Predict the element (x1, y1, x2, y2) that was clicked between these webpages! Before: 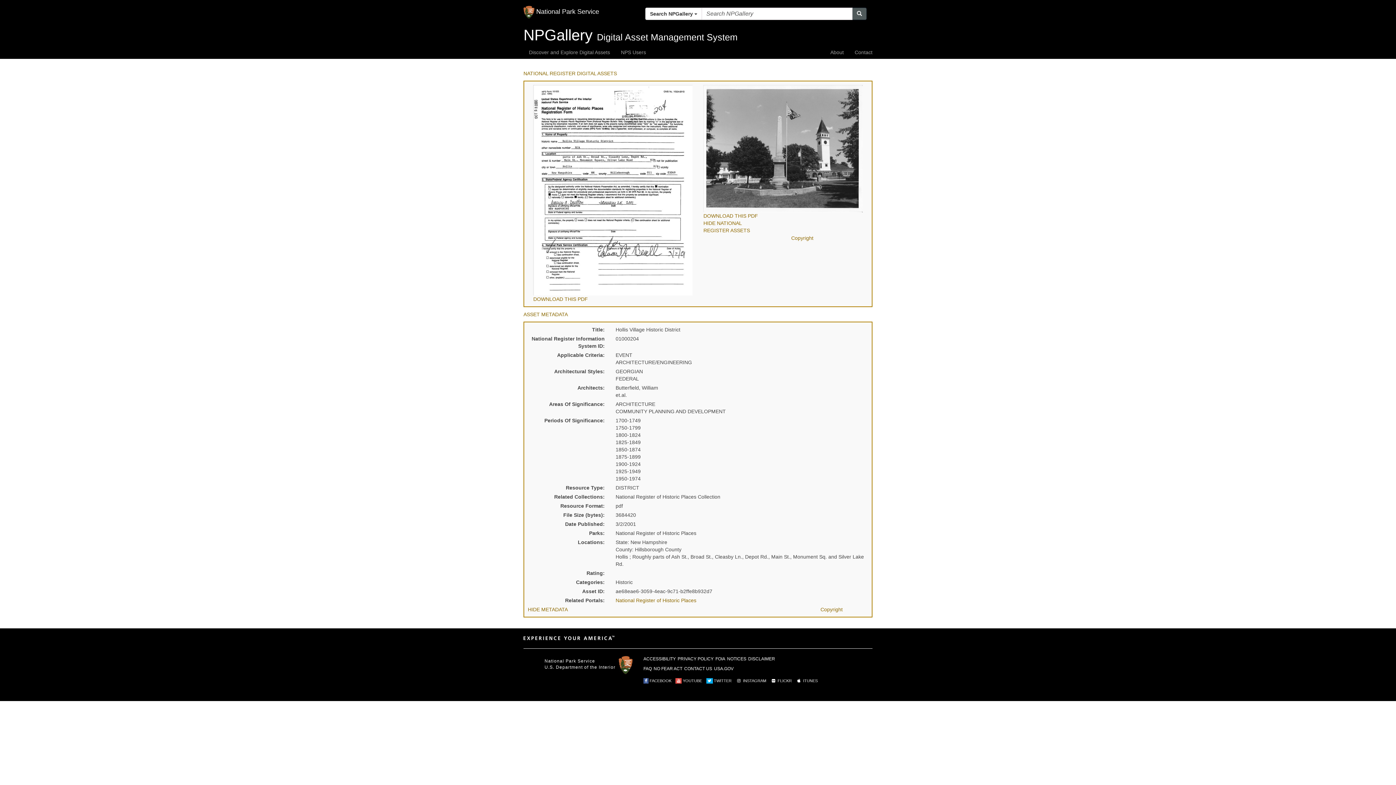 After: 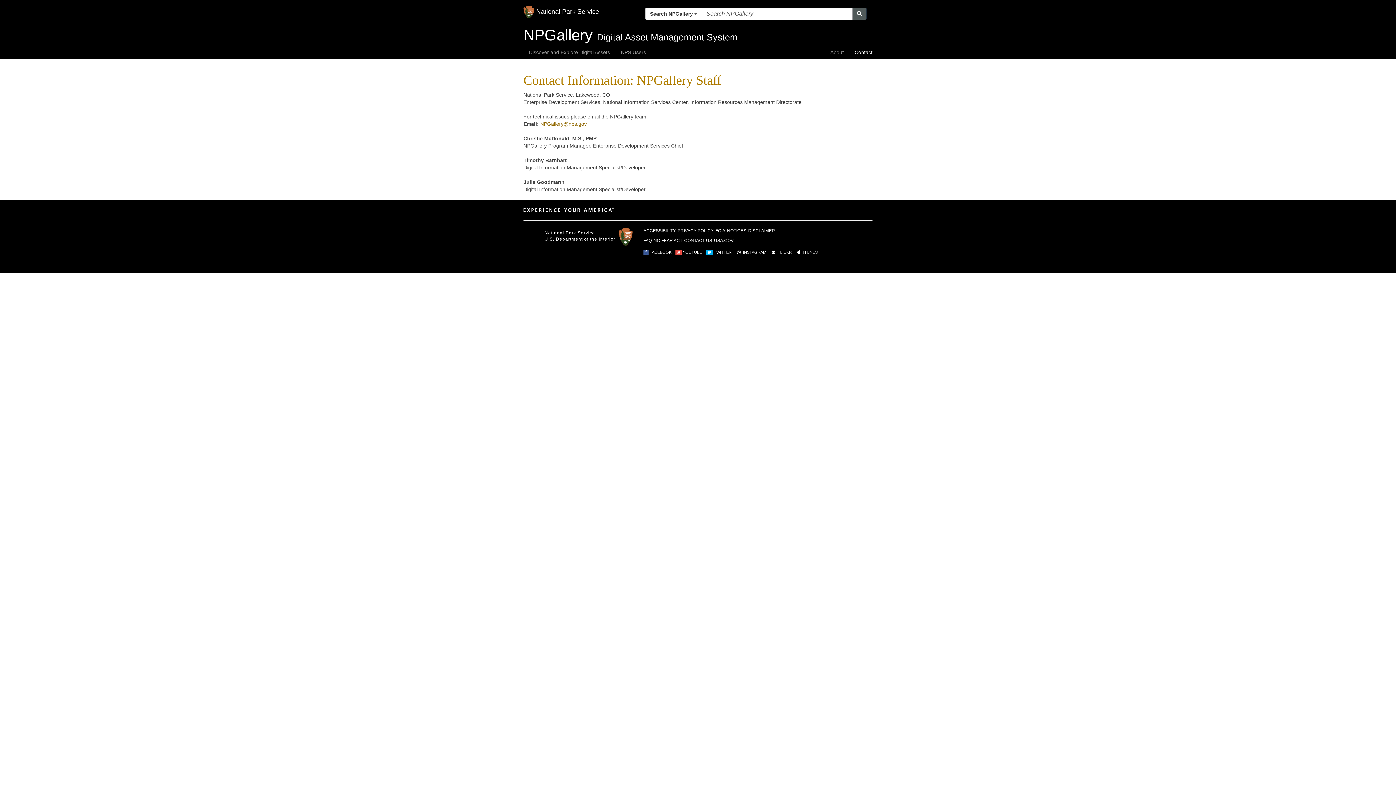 Action: bbox: (849, 46, 878, 58) label: Contact